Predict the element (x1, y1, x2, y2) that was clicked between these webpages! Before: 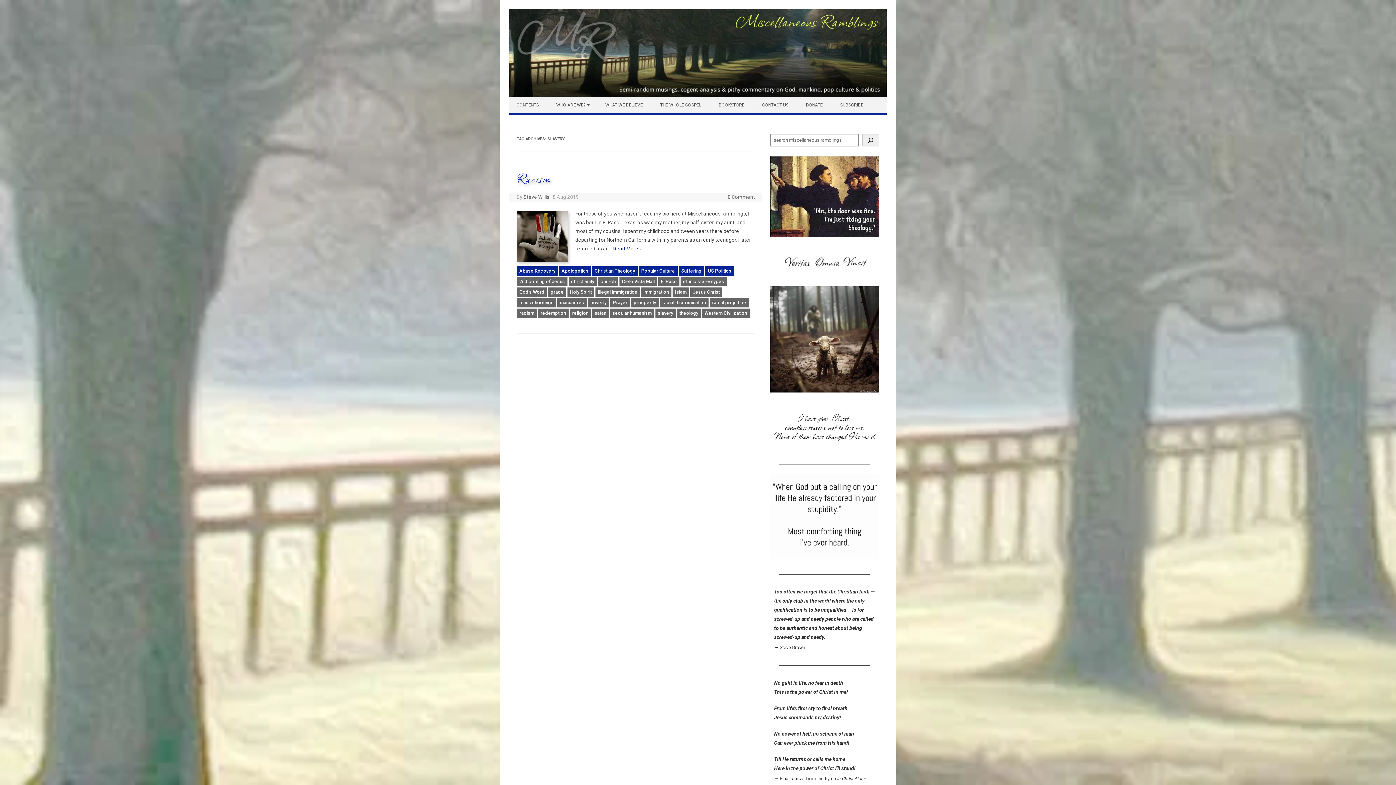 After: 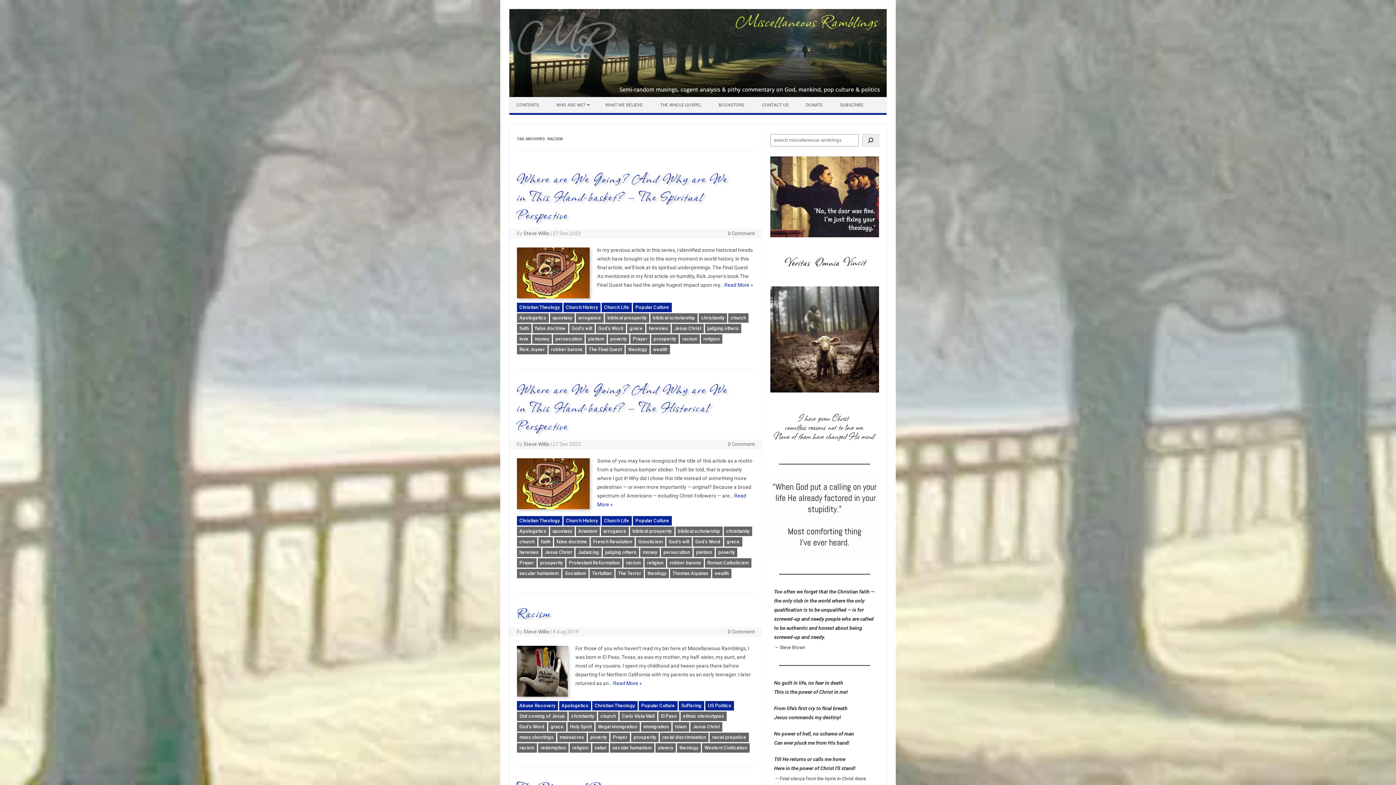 Action: bbox: (517, 308, 537, 318) label: racism